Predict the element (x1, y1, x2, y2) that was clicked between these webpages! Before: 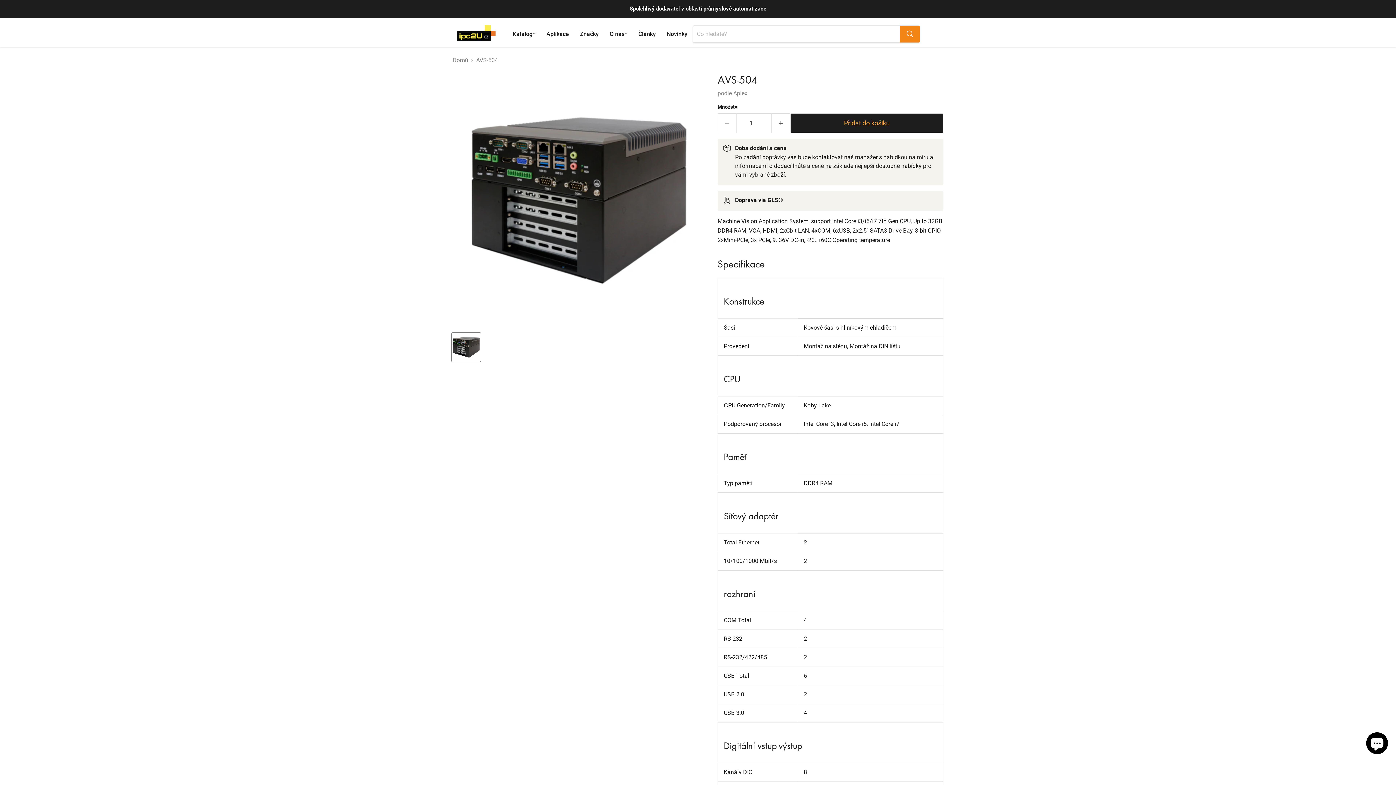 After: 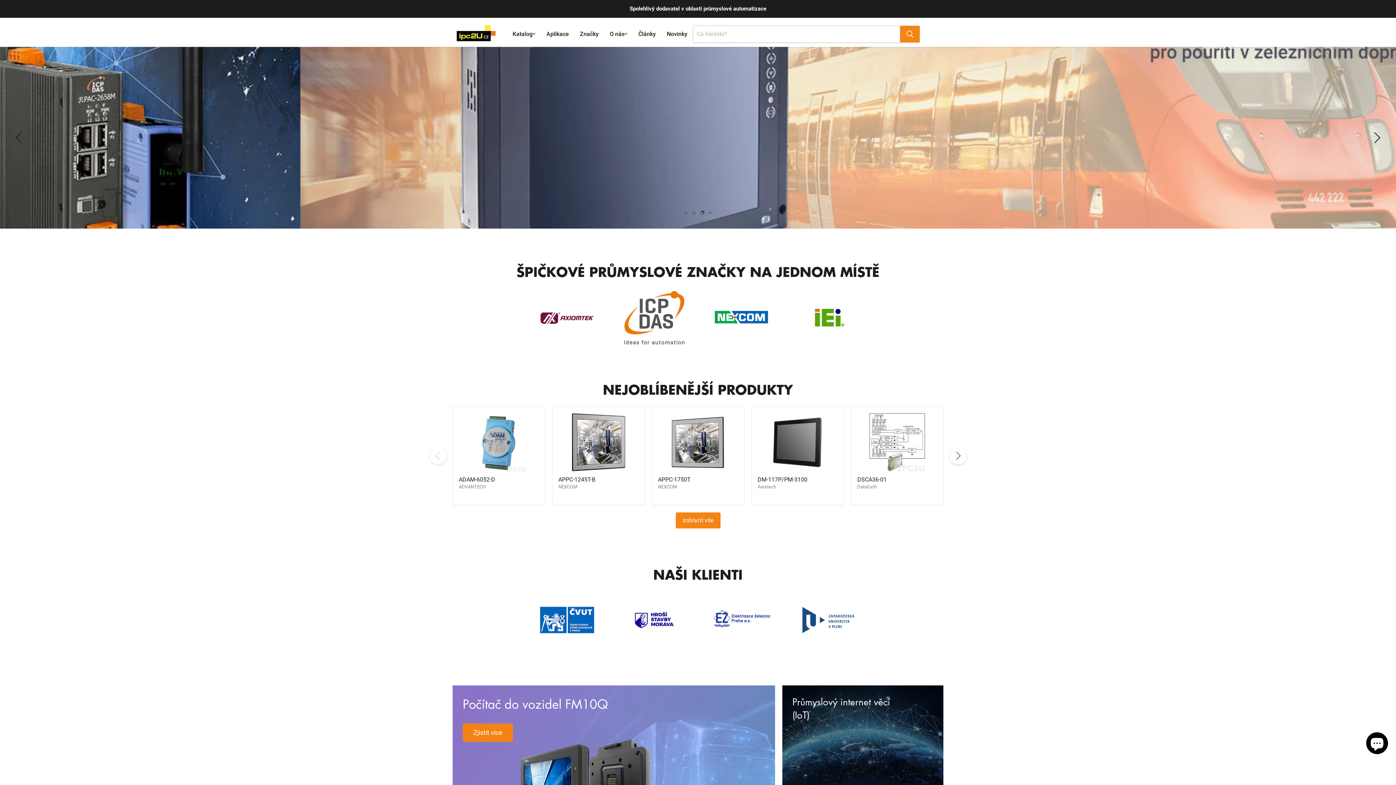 Action: label: Domů bbox: (452, 57, 468, 63)